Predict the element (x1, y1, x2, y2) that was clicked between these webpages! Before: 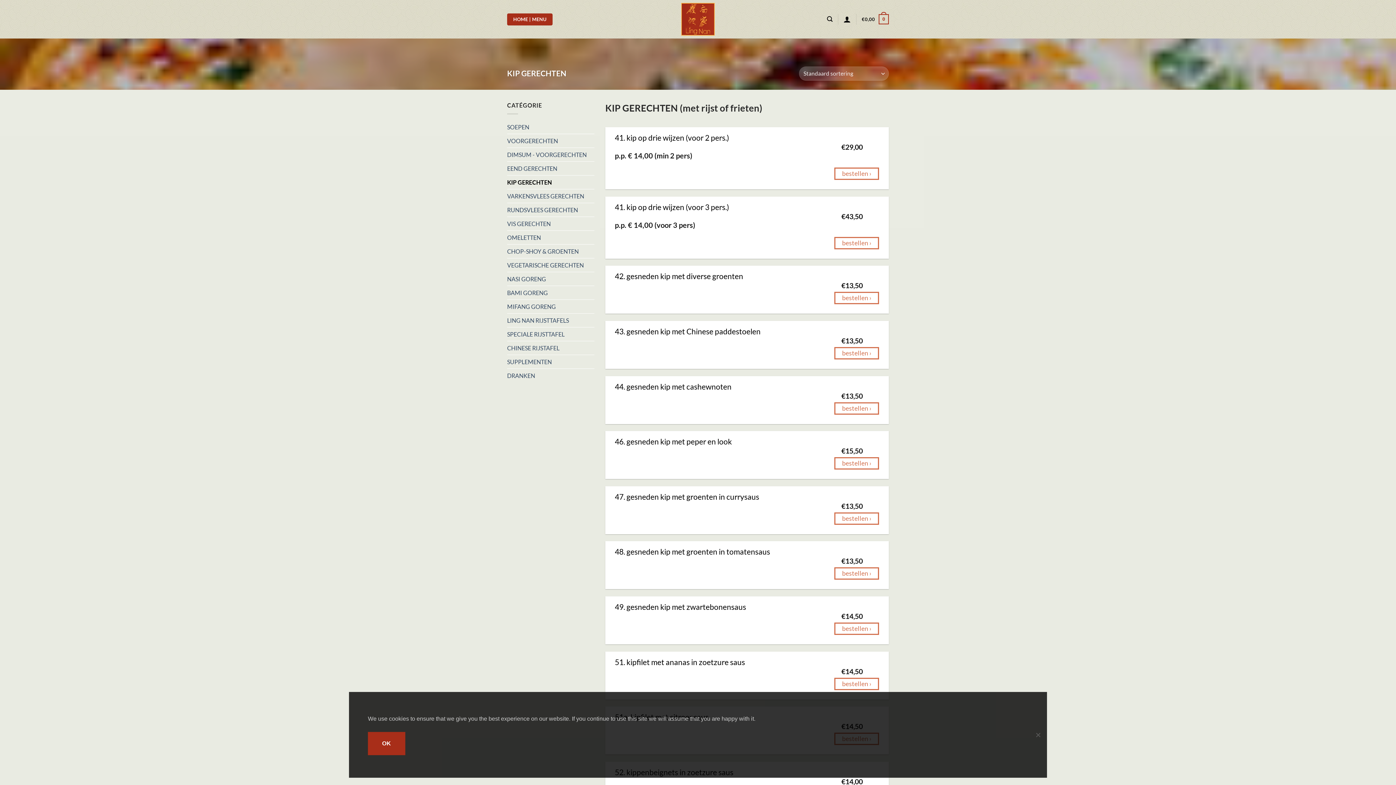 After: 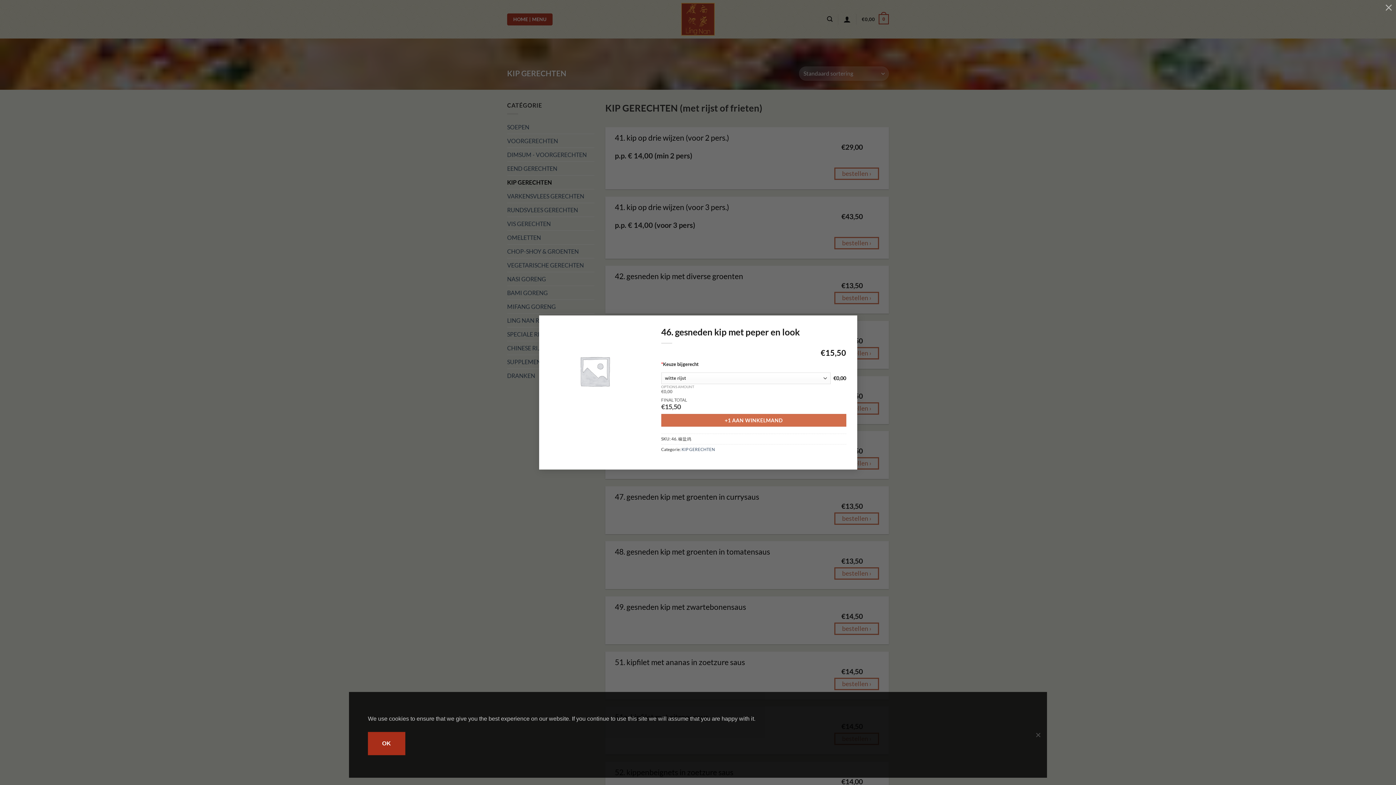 Action: bbox: (834, 457, 879, 469) label: bestellen ›